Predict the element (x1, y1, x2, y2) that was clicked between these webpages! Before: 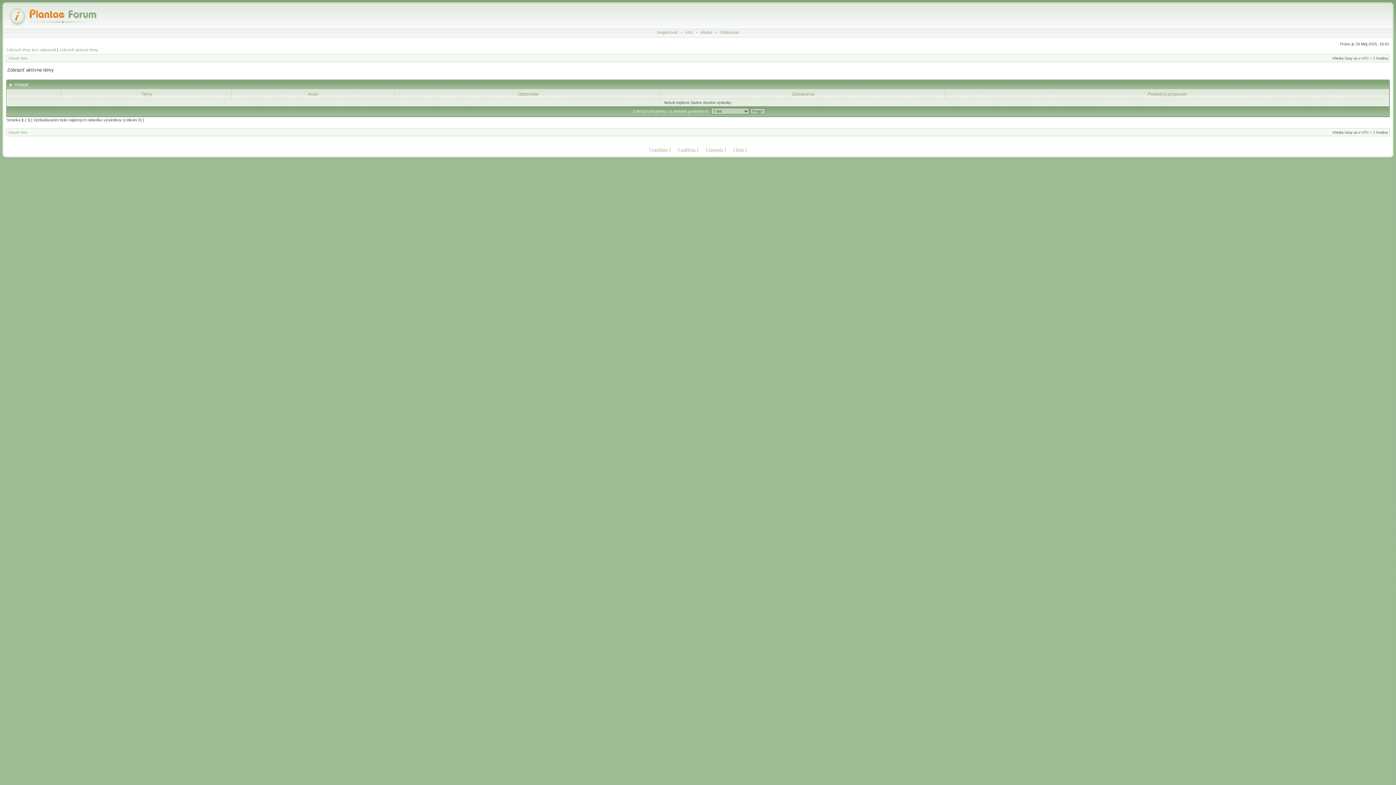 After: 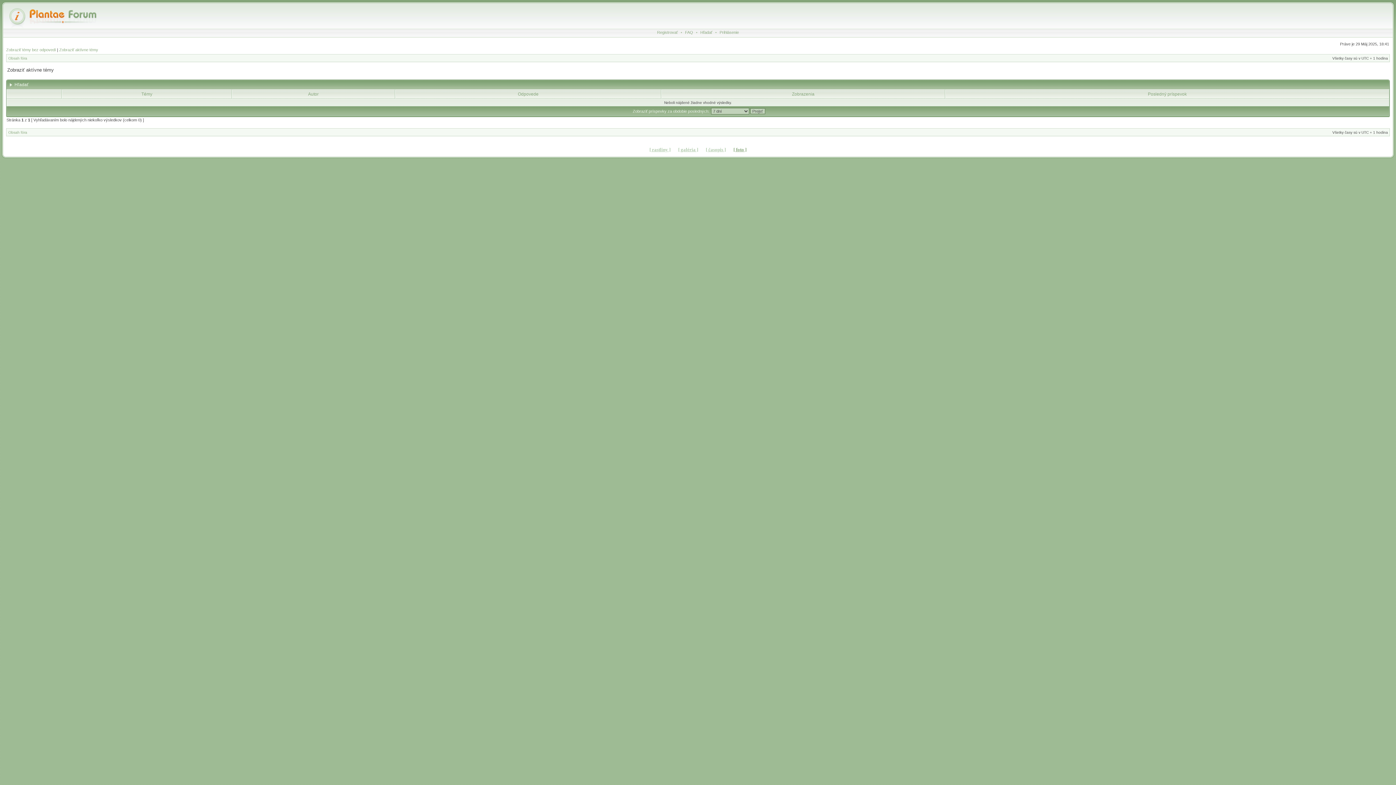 Action: label: [ foto ] bbox: (733, 146, 746, 152)